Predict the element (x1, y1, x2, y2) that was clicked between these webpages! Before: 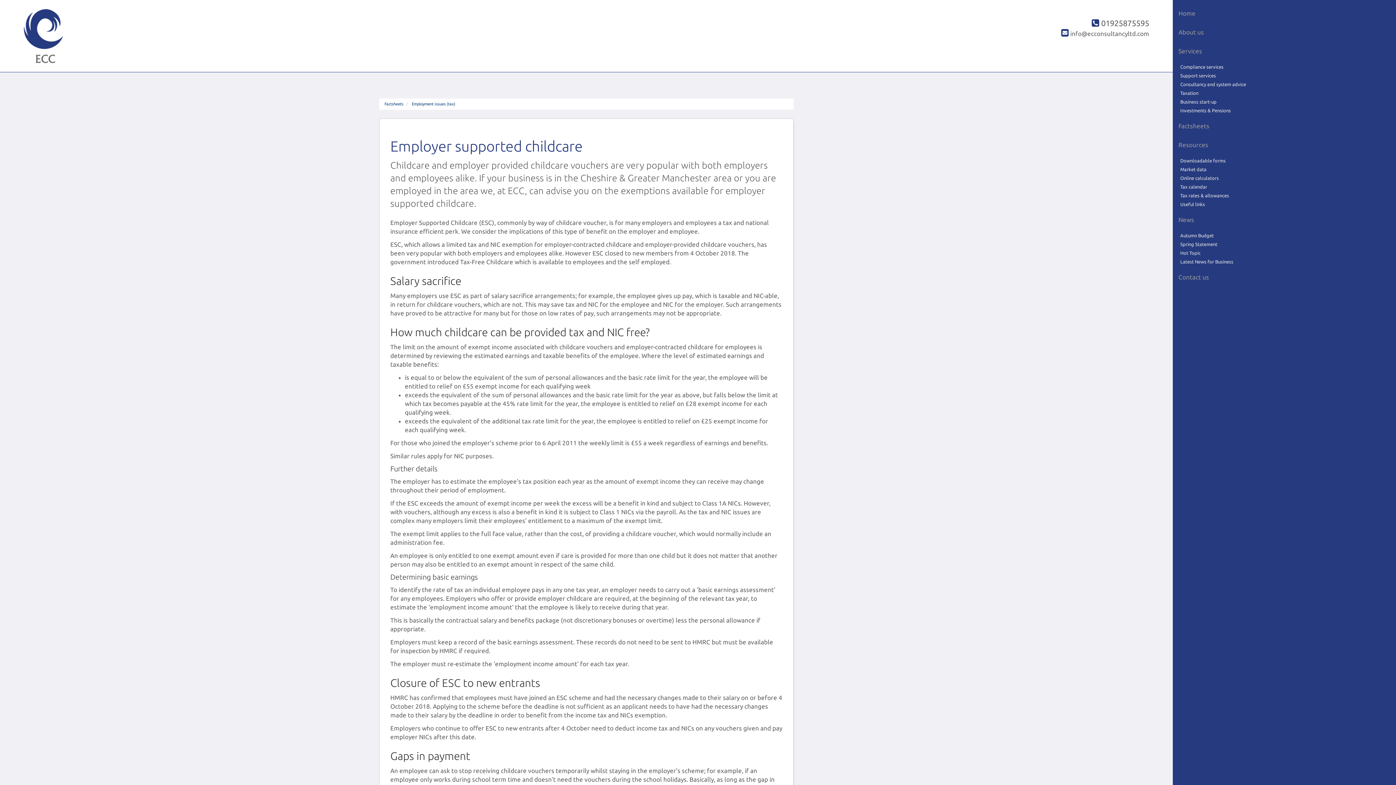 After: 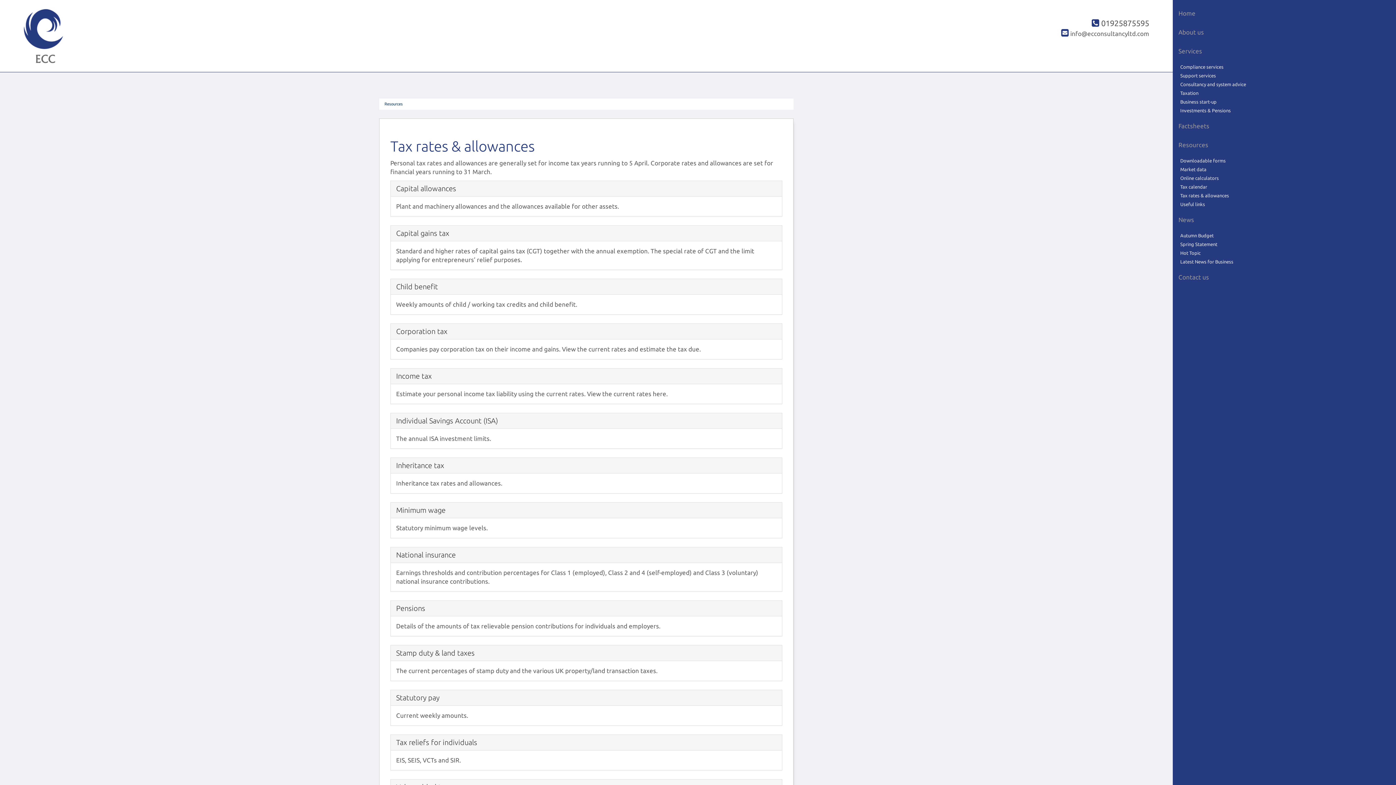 Action: label: Tax rates & allowances bbox: (1173, 191, 1418, 200)